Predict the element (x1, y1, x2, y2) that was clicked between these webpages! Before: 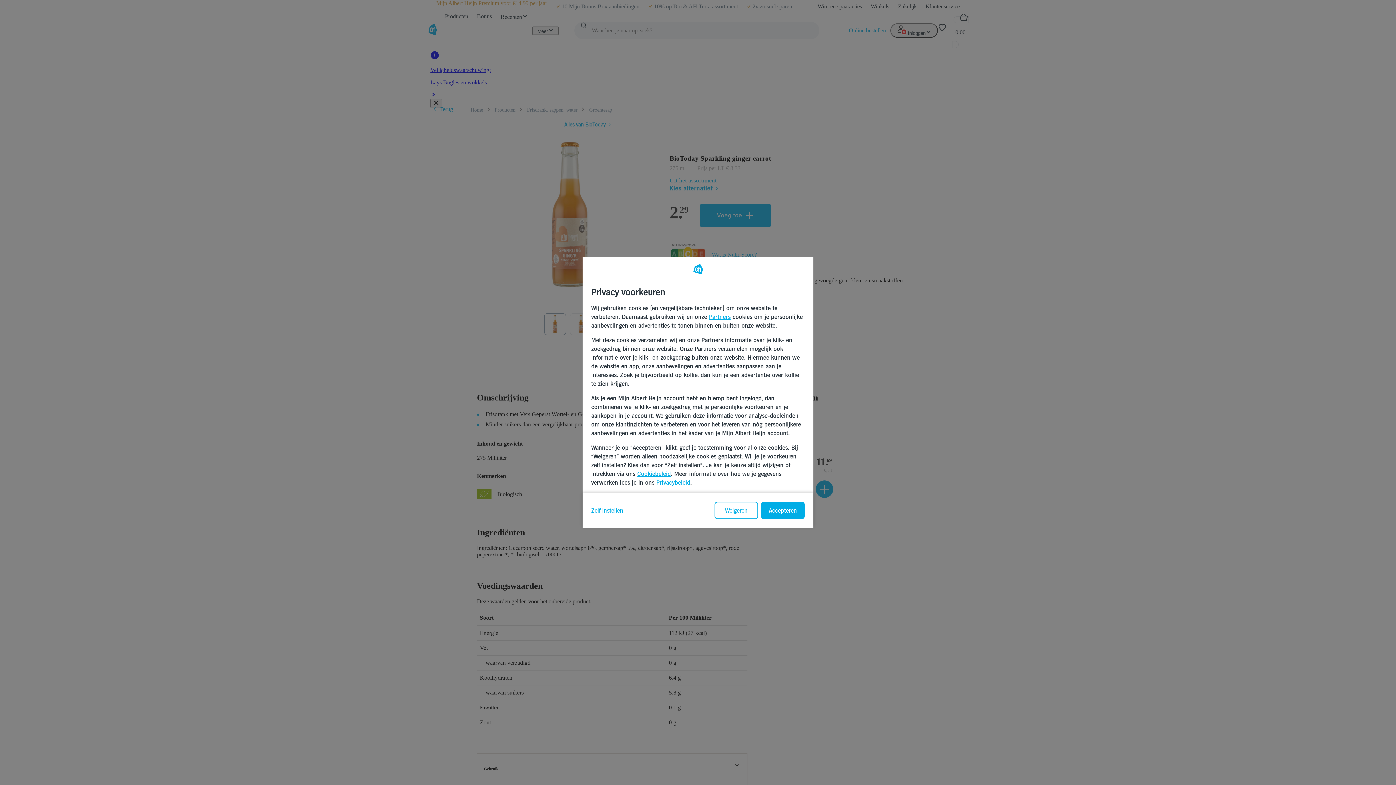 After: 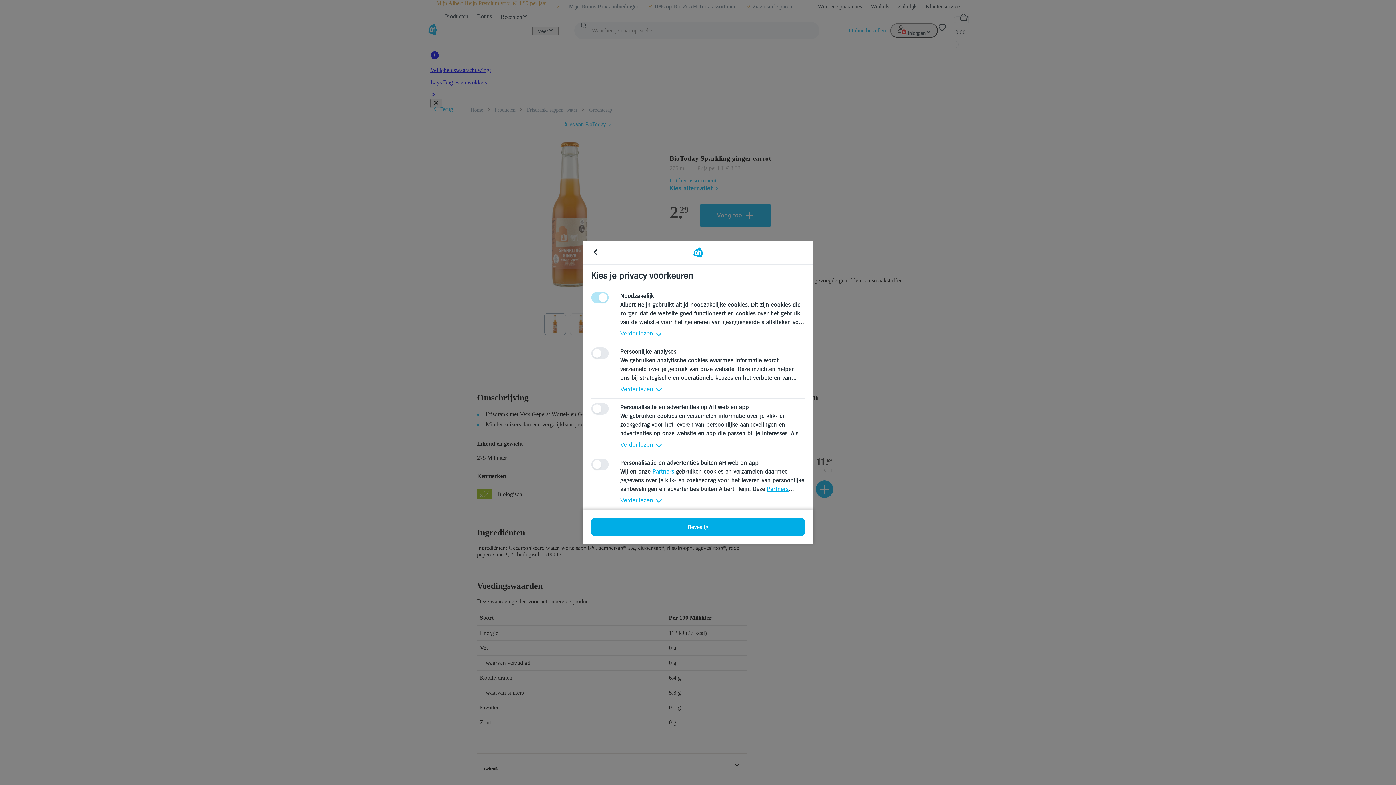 Action: bbox: (591, 507, 714, 514) label: Zelf instellen